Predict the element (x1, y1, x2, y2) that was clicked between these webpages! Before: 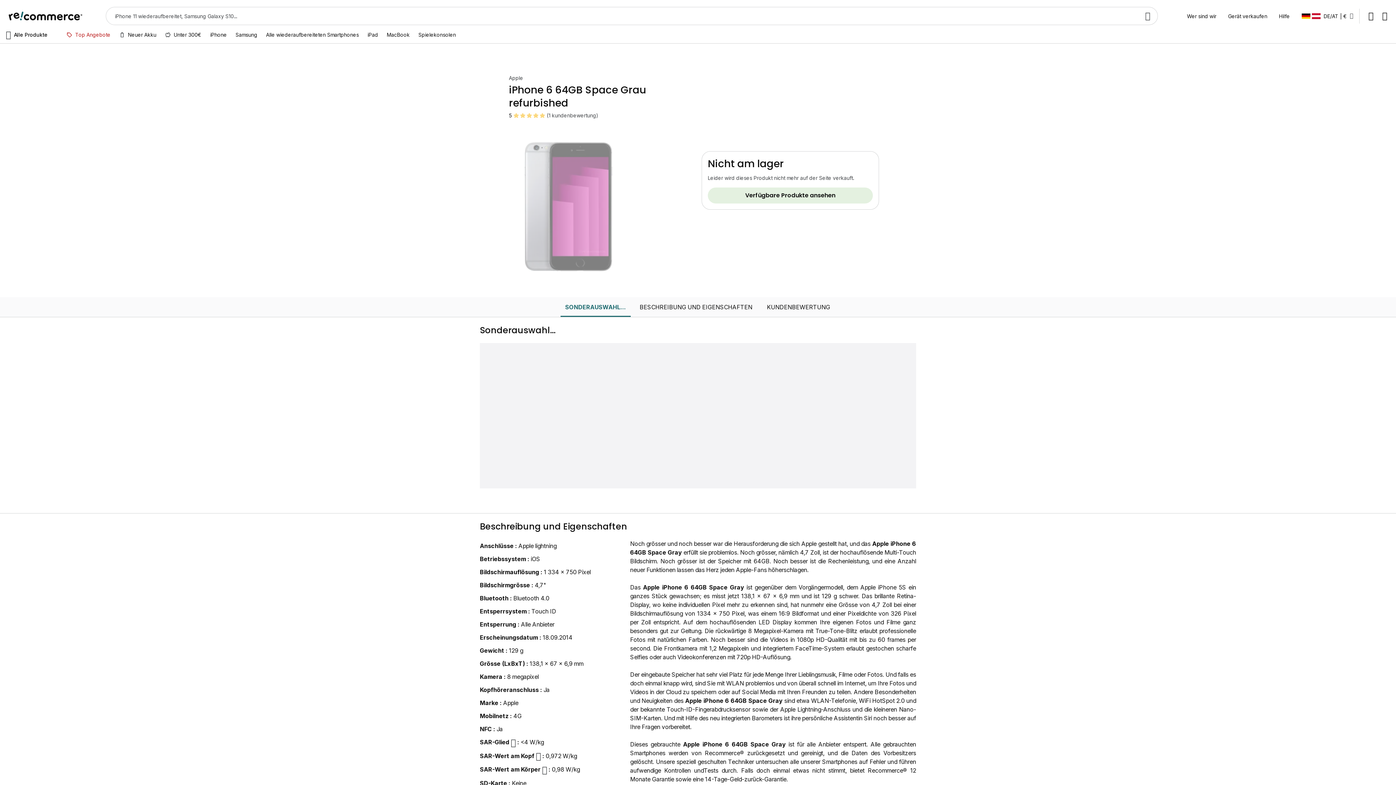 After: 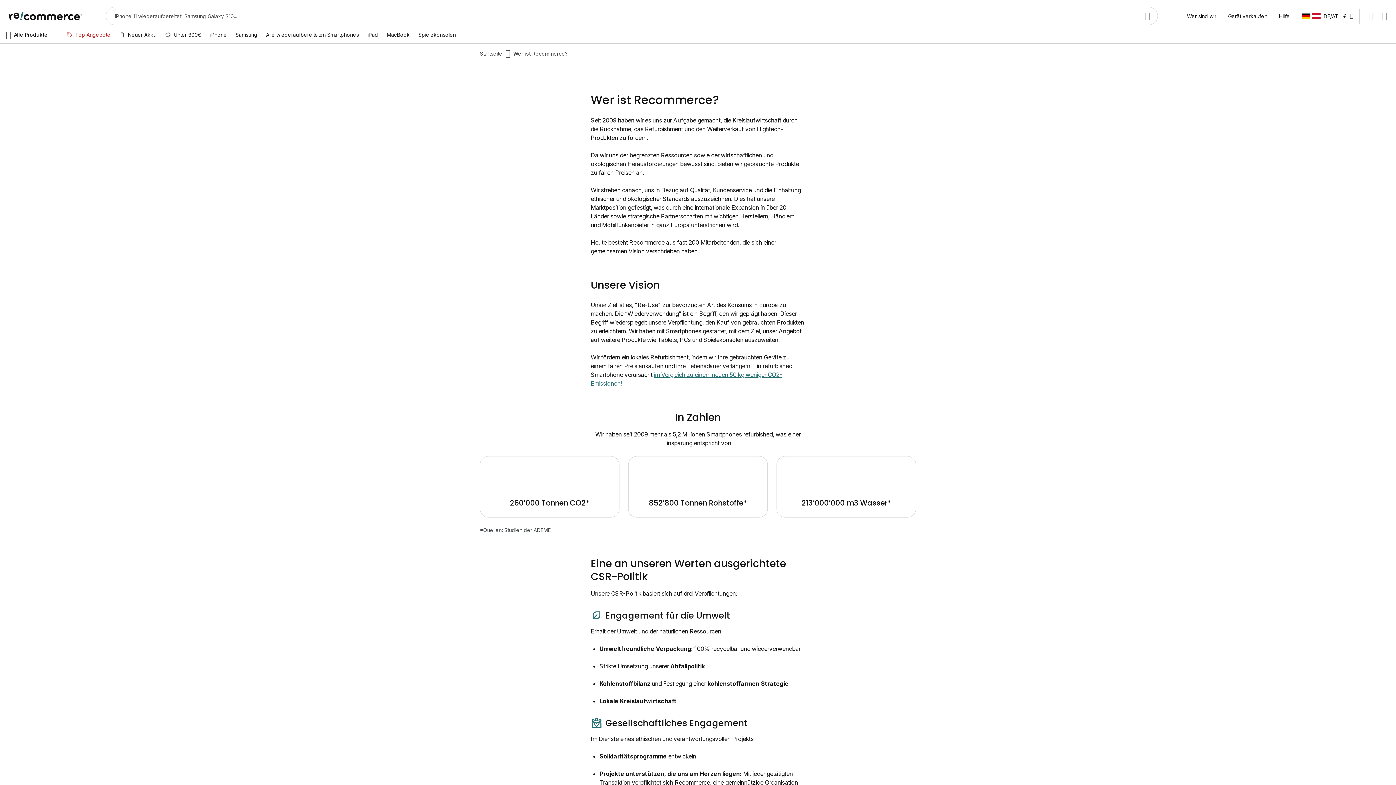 Action: label: Wer sind wir bbox: (1181, 9, 1222, 22)